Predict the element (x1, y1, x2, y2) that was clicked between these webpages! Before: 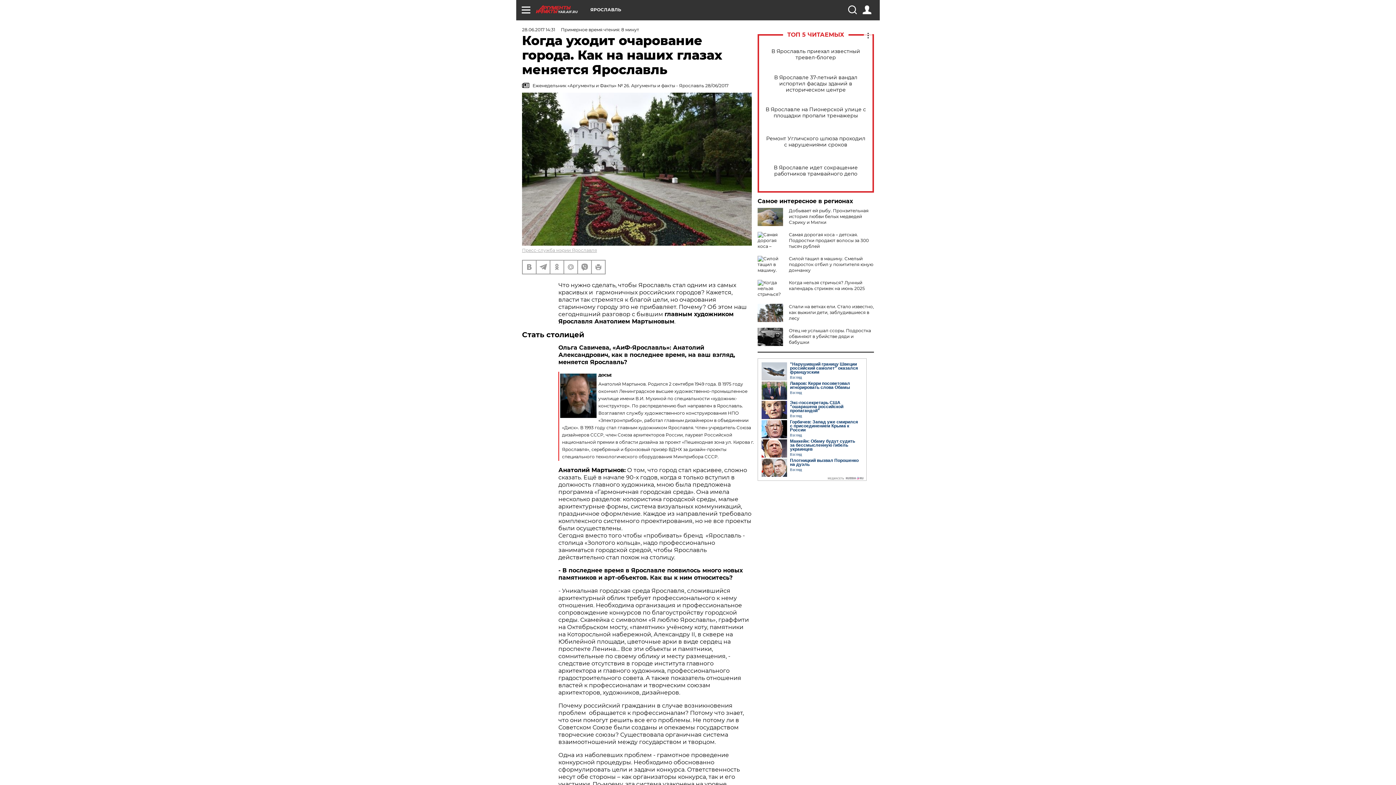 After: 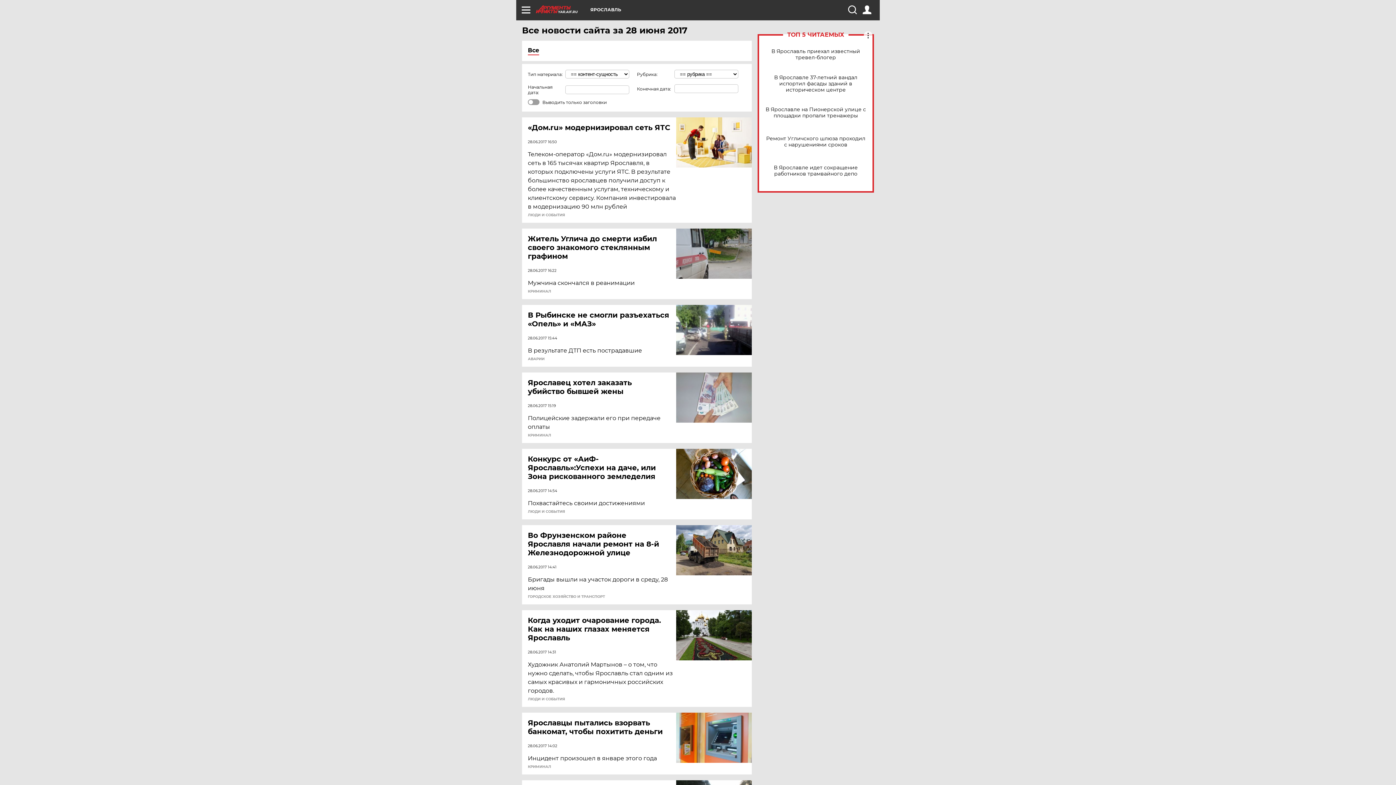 Action: bbox: (522, 26, 555, 32) label: 28.06.2017 14:31